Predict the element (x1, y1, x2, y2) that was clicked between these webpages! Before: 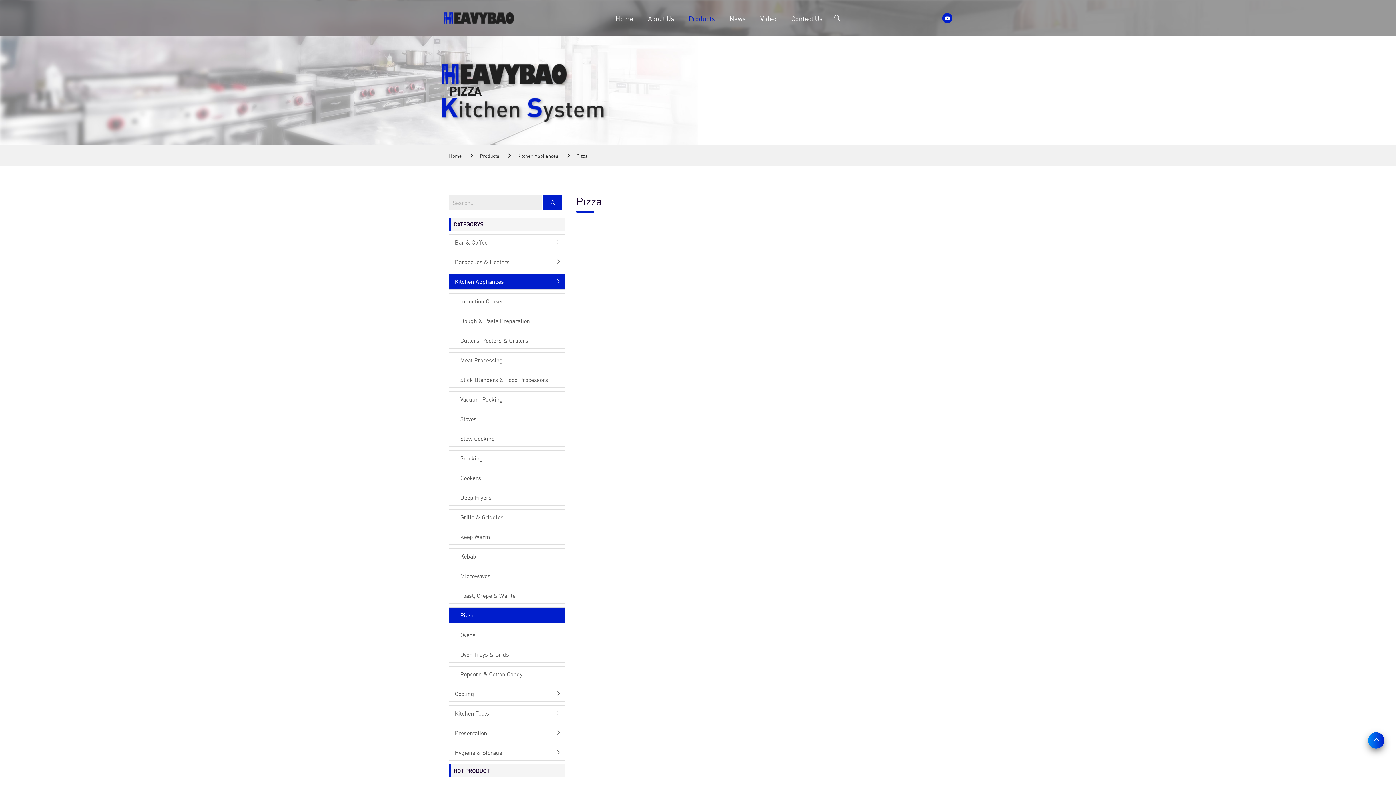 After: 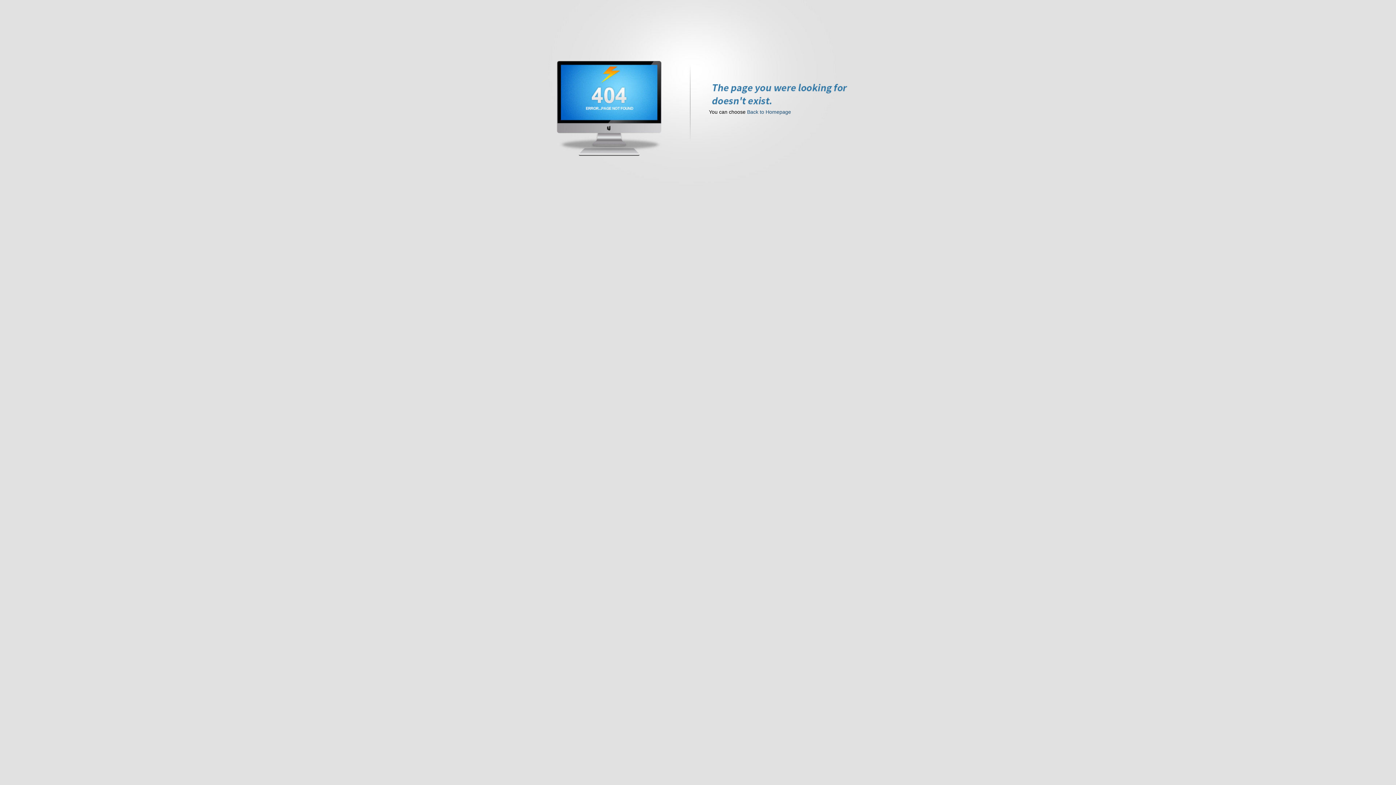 Action: bbox: (449, 607, 565, 623) label: Pizza